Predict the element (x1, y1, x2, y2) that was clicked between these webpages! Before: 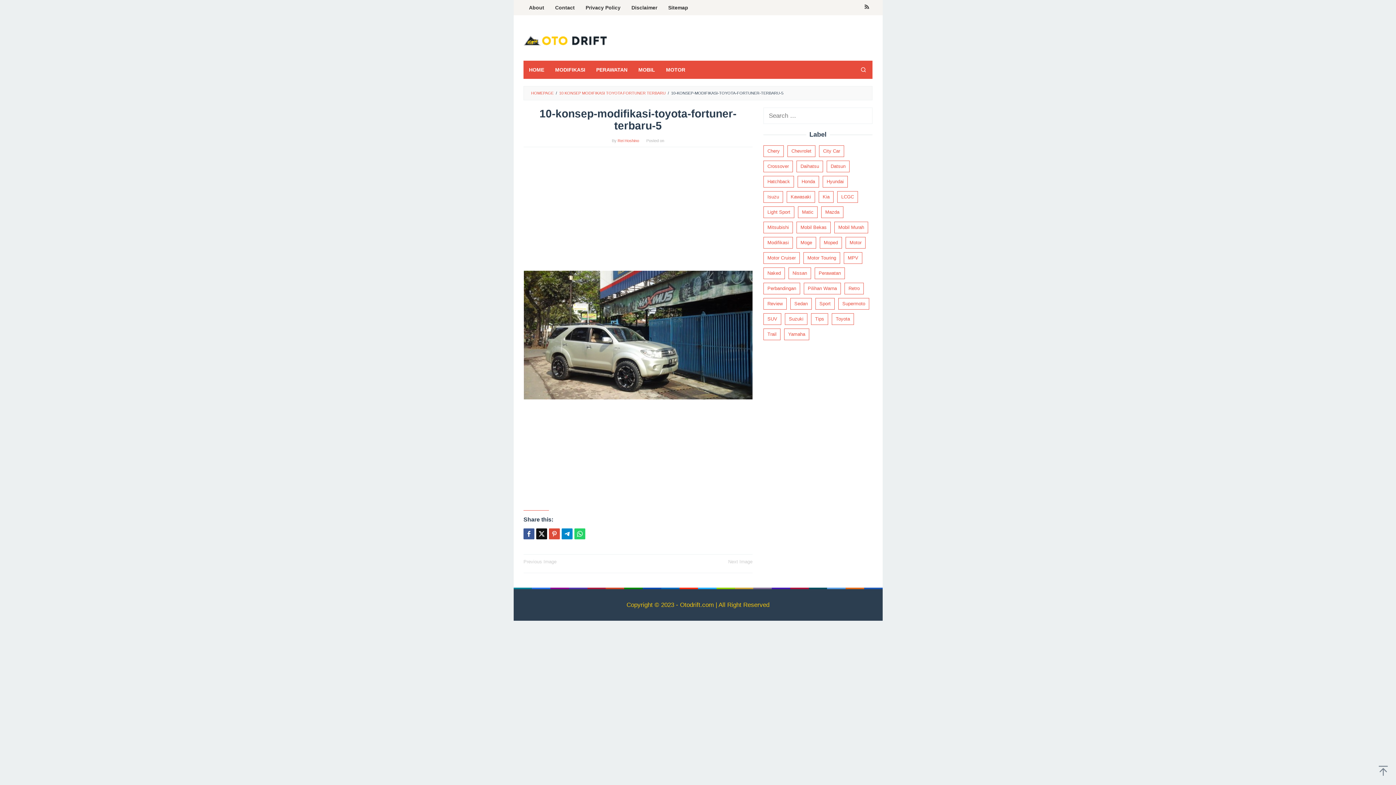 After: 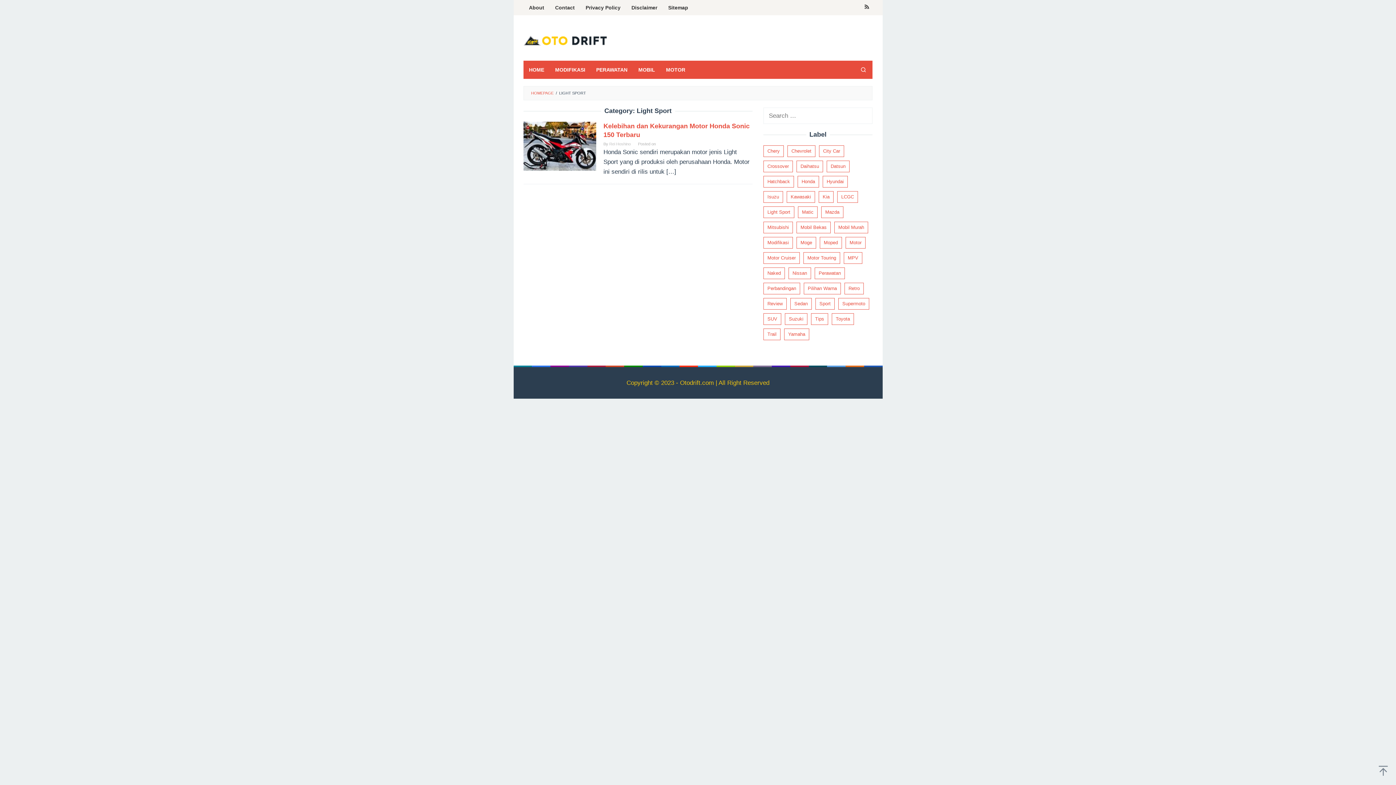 Action: label: Light Sport (1 item) bbox: (763, 206, 794, 218)